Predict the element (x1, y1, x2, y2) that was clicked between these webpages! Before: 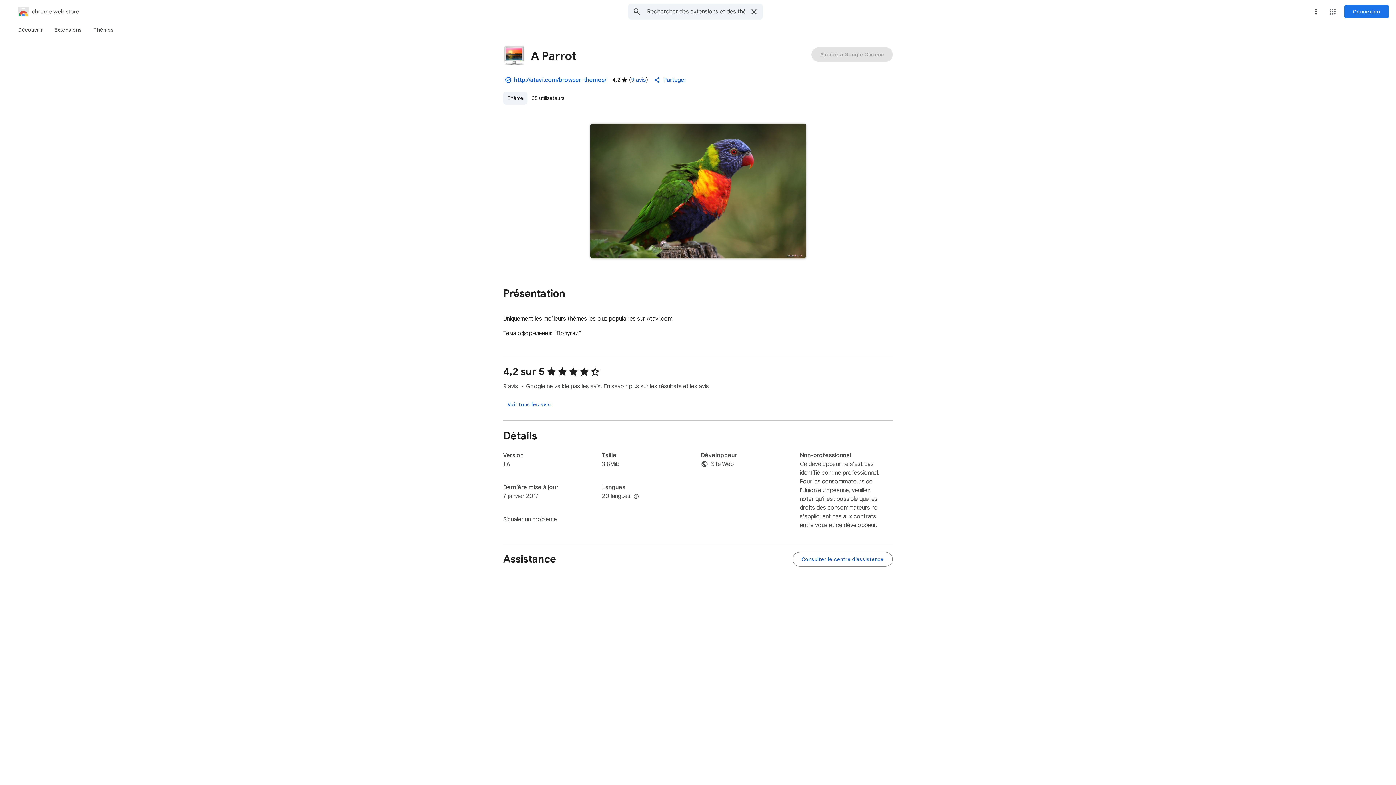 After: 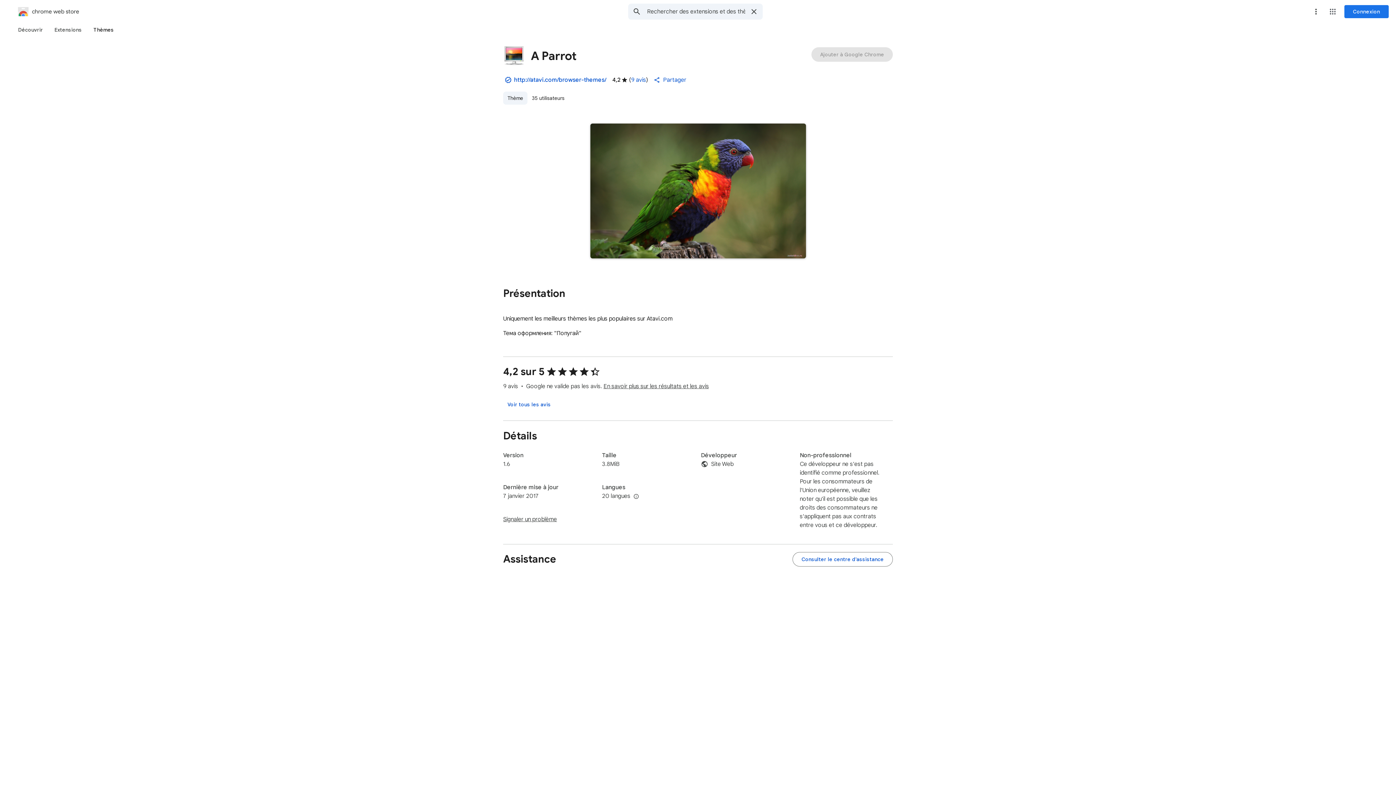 Action: bbox: (87, 23, 119, 36) label: Thèmes